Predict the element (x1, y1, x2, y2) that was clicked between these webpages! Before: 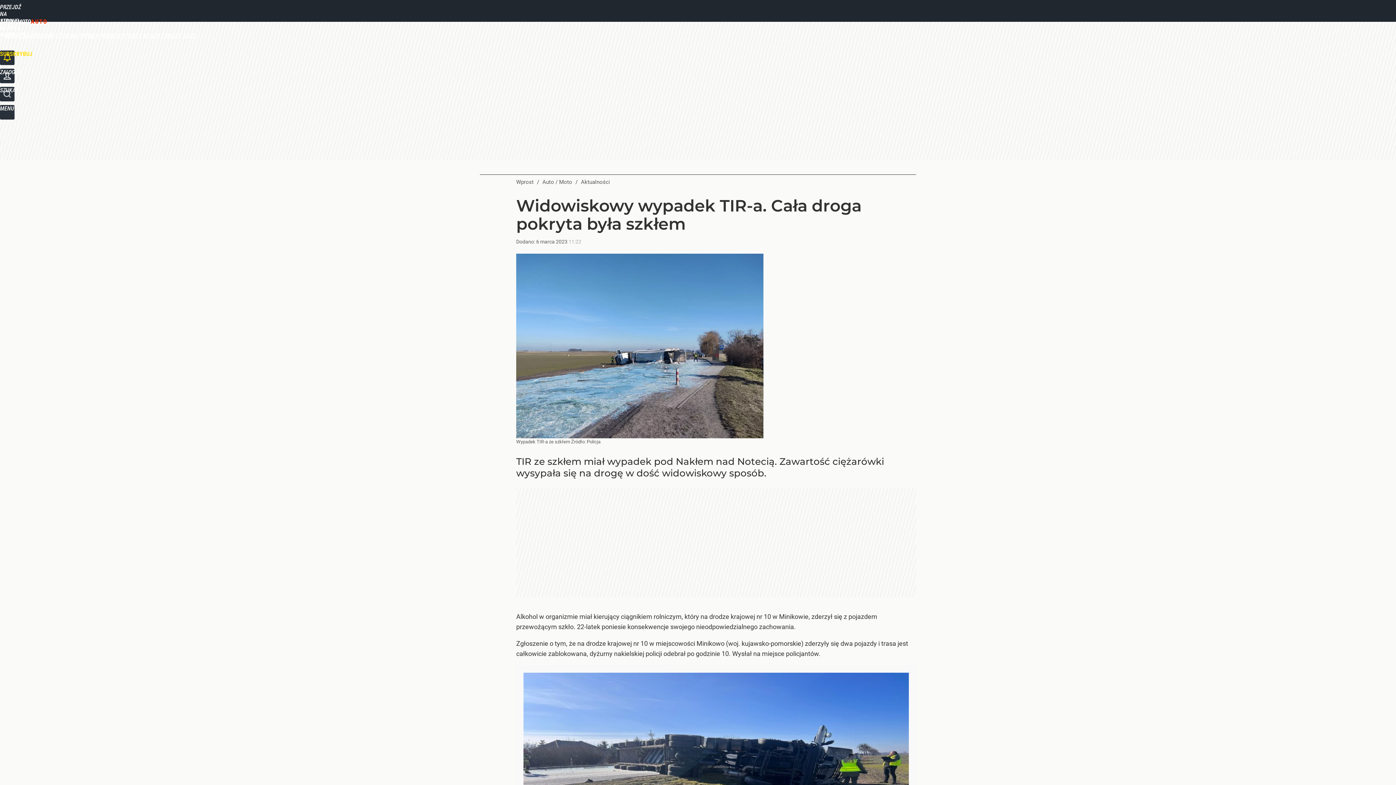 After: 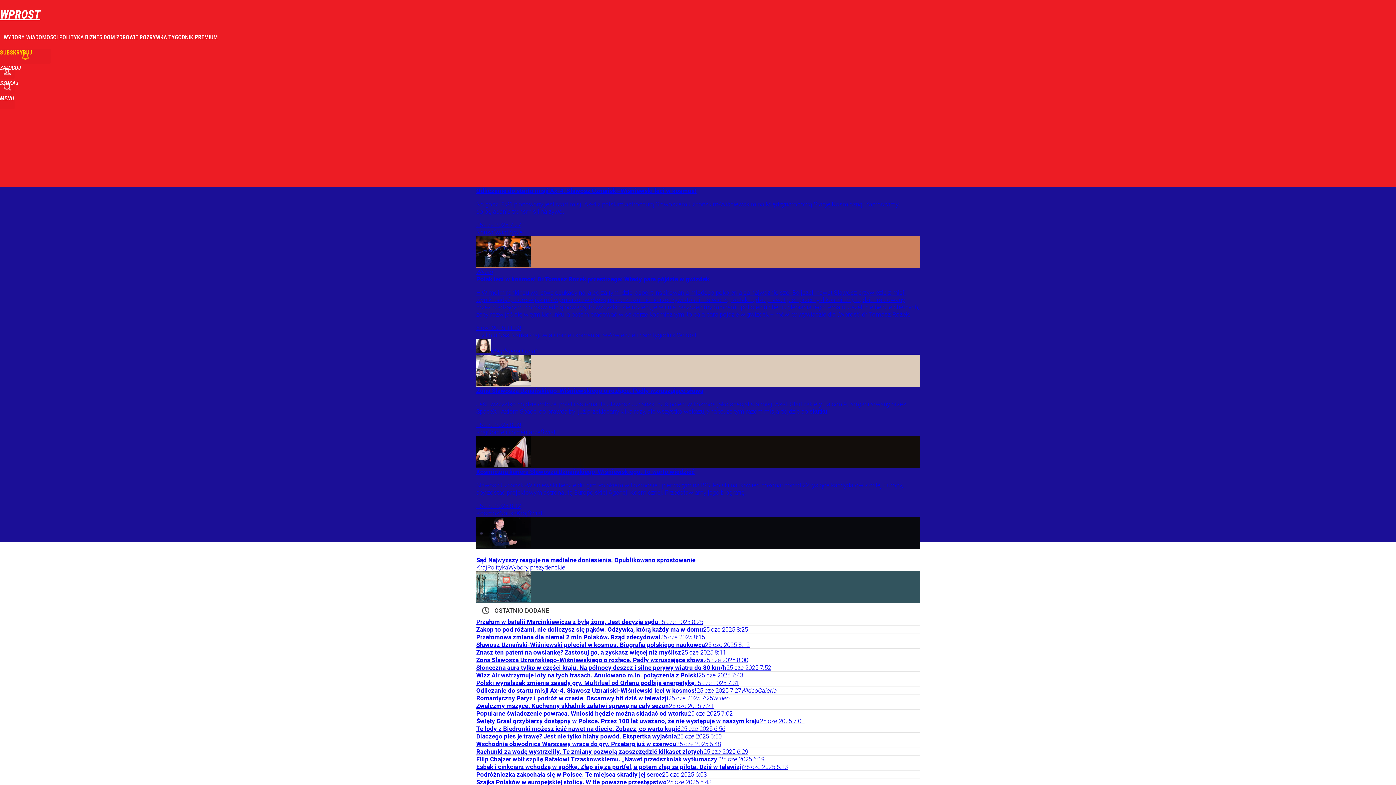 Action: label: Wprost bbox: (516, 178, 533, 185)